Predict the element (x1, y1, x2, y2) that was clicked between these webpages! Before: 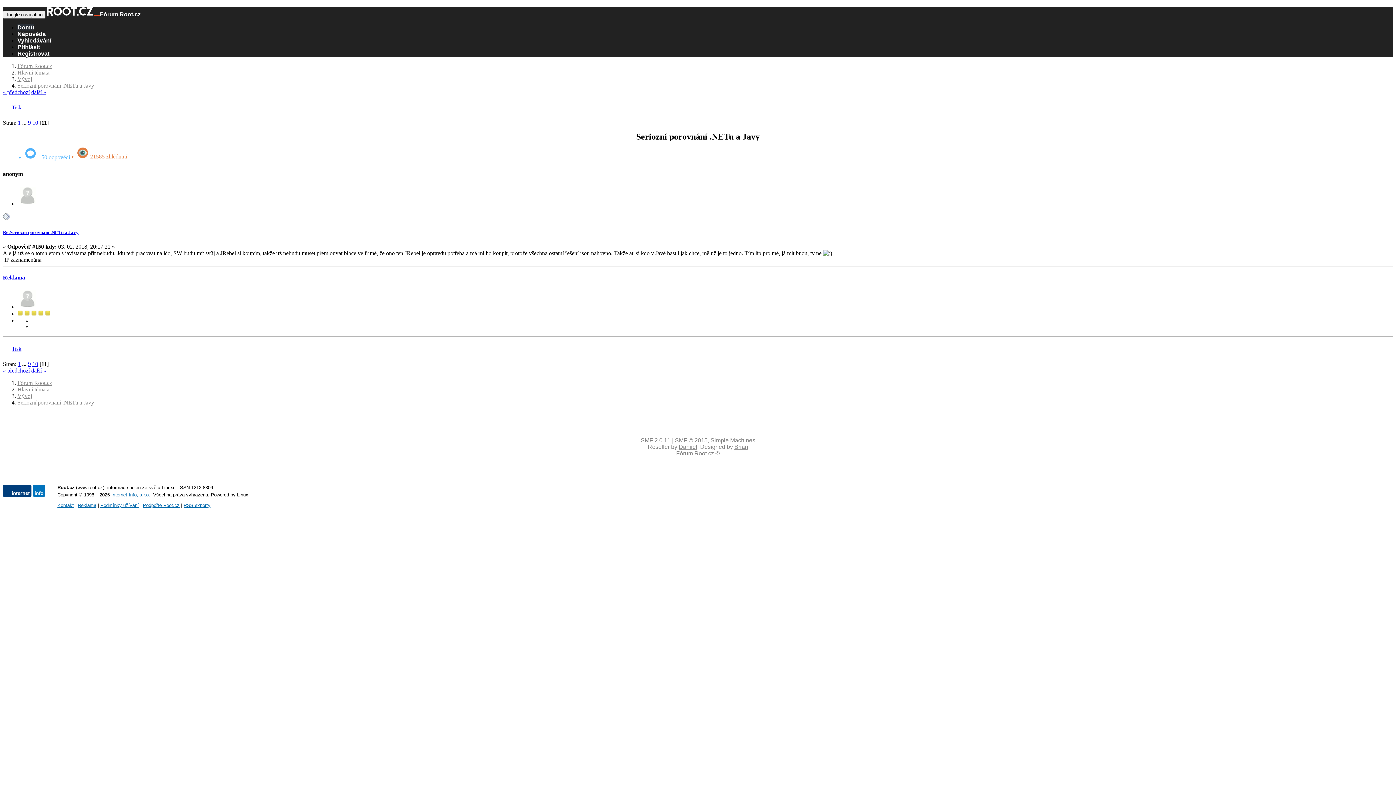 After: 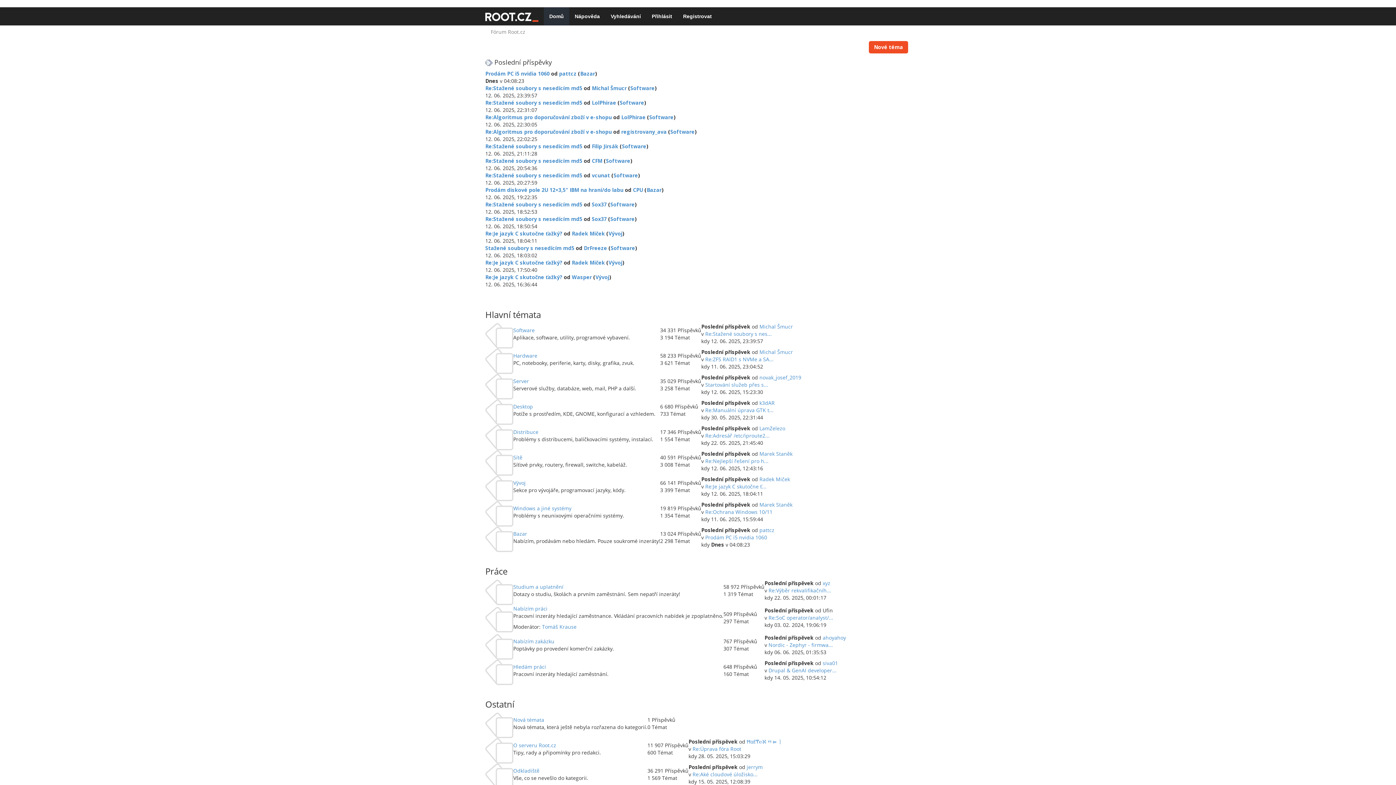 Action: label: Fórum Root.cz bbox: (17, 62, 52, 69)